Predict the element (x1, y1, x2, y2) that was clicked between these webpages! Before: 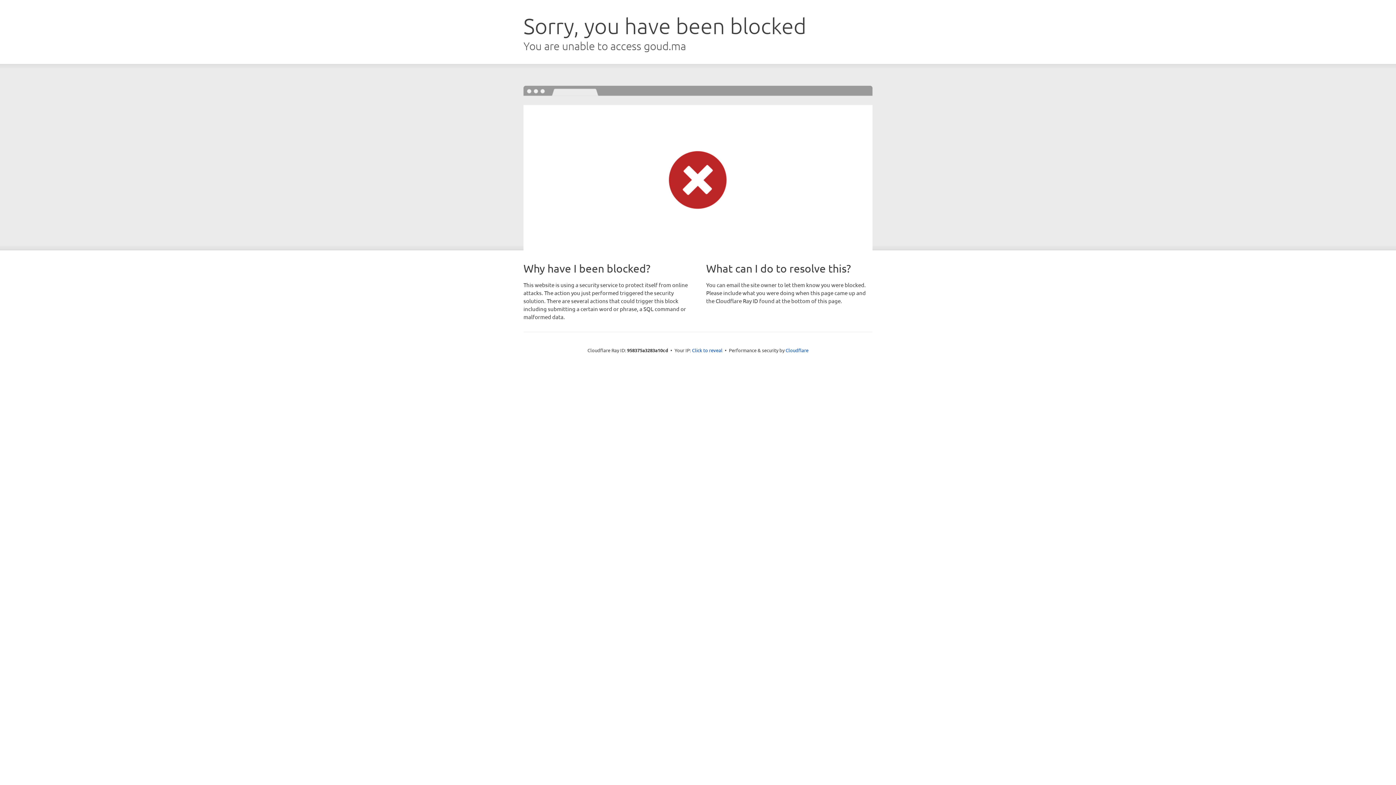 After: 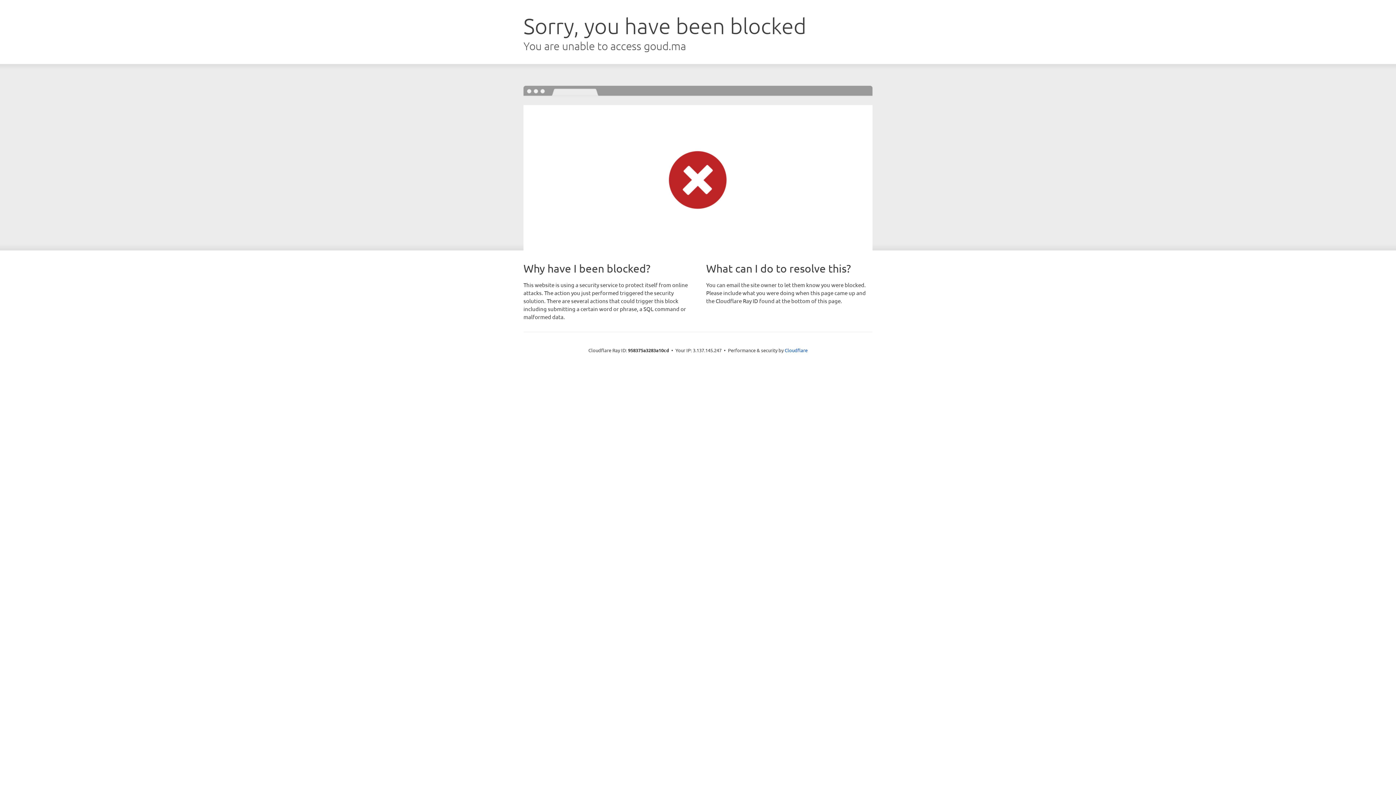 Action: bbox: (692, 346, 722, 353) label: Click to reveal